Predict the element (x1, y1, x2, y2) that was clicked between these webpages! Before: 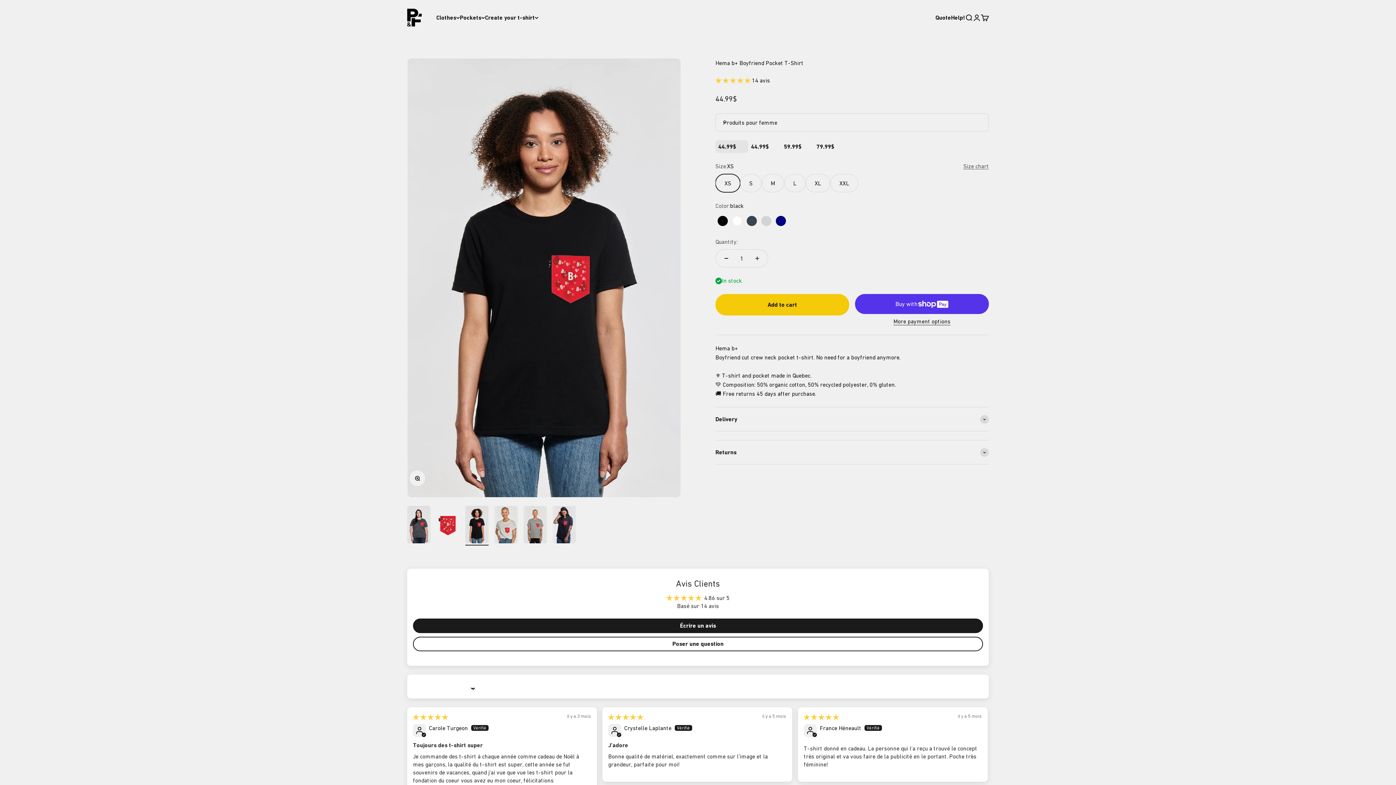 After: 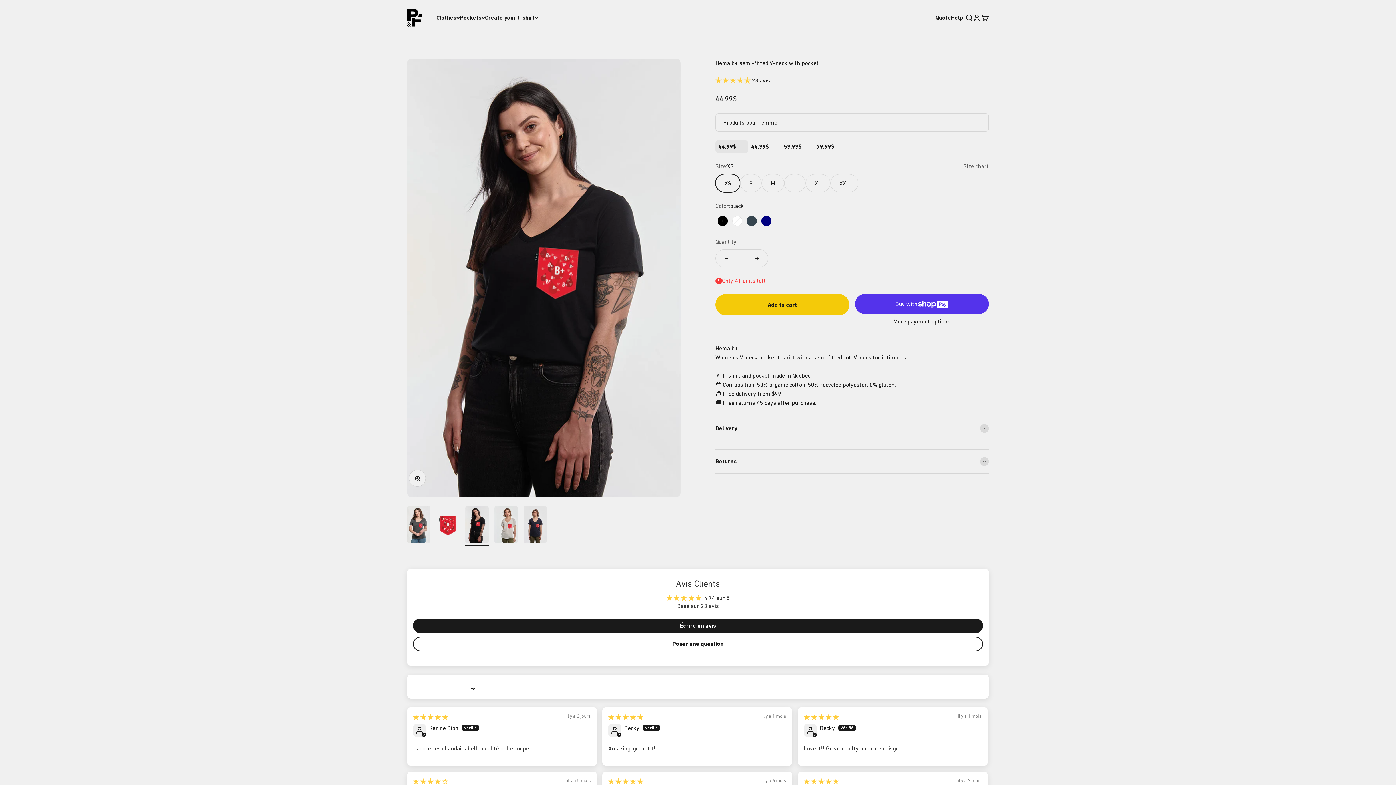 Action: label: 44.99$ bbox: (751, 143, 769, 150)